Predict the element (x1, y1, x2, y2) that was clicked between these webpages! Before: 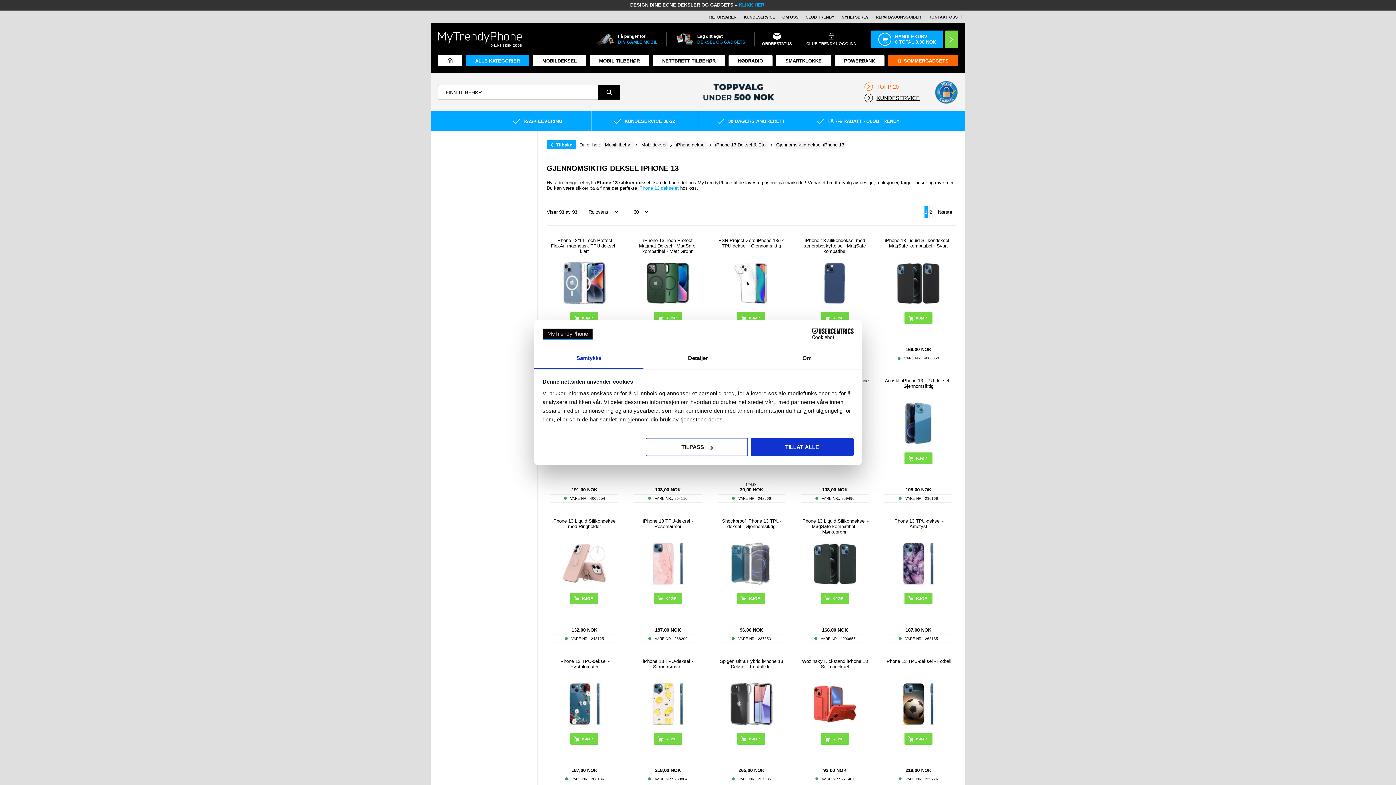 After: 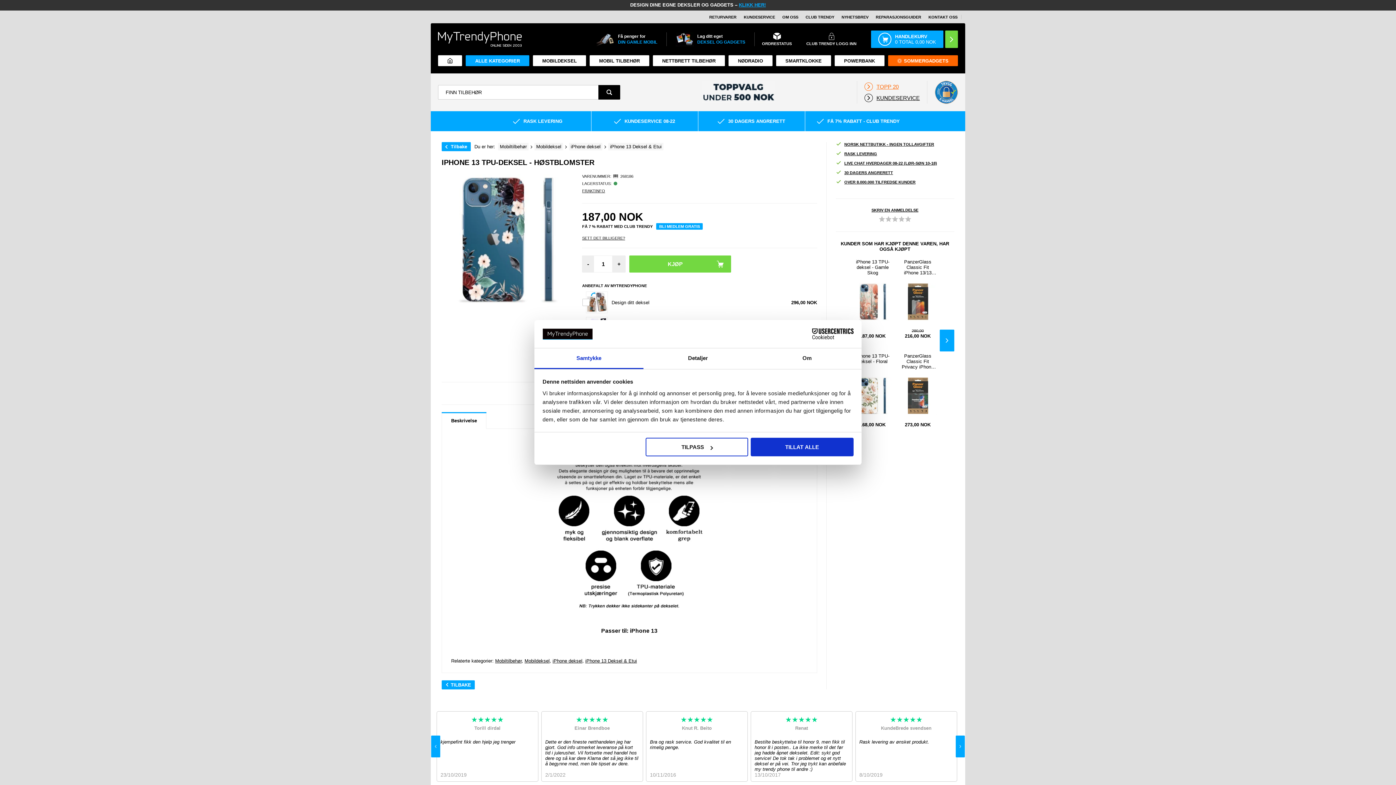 Action: bbox: (550, 658, 618, 669) label: iPhone 13 TPU-deksel - Høstblomster